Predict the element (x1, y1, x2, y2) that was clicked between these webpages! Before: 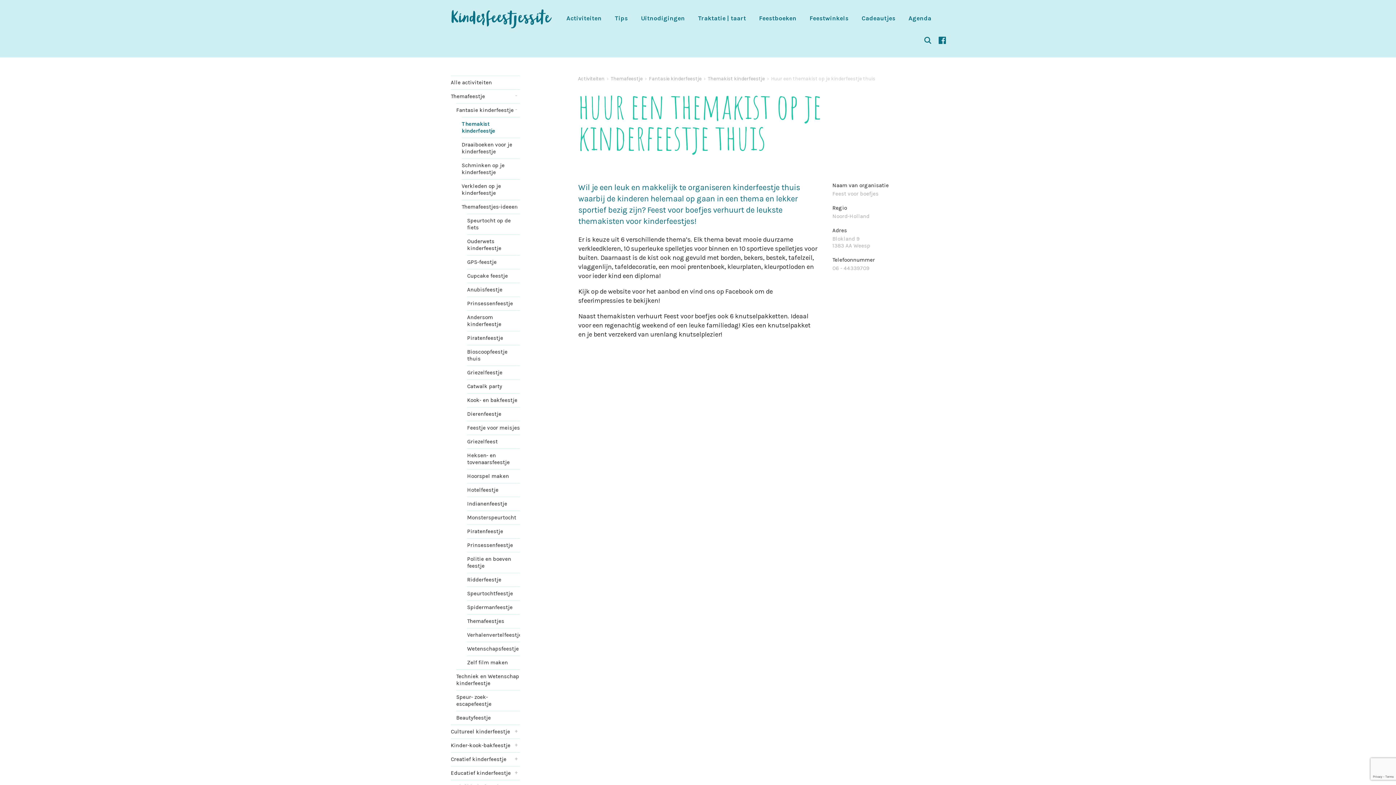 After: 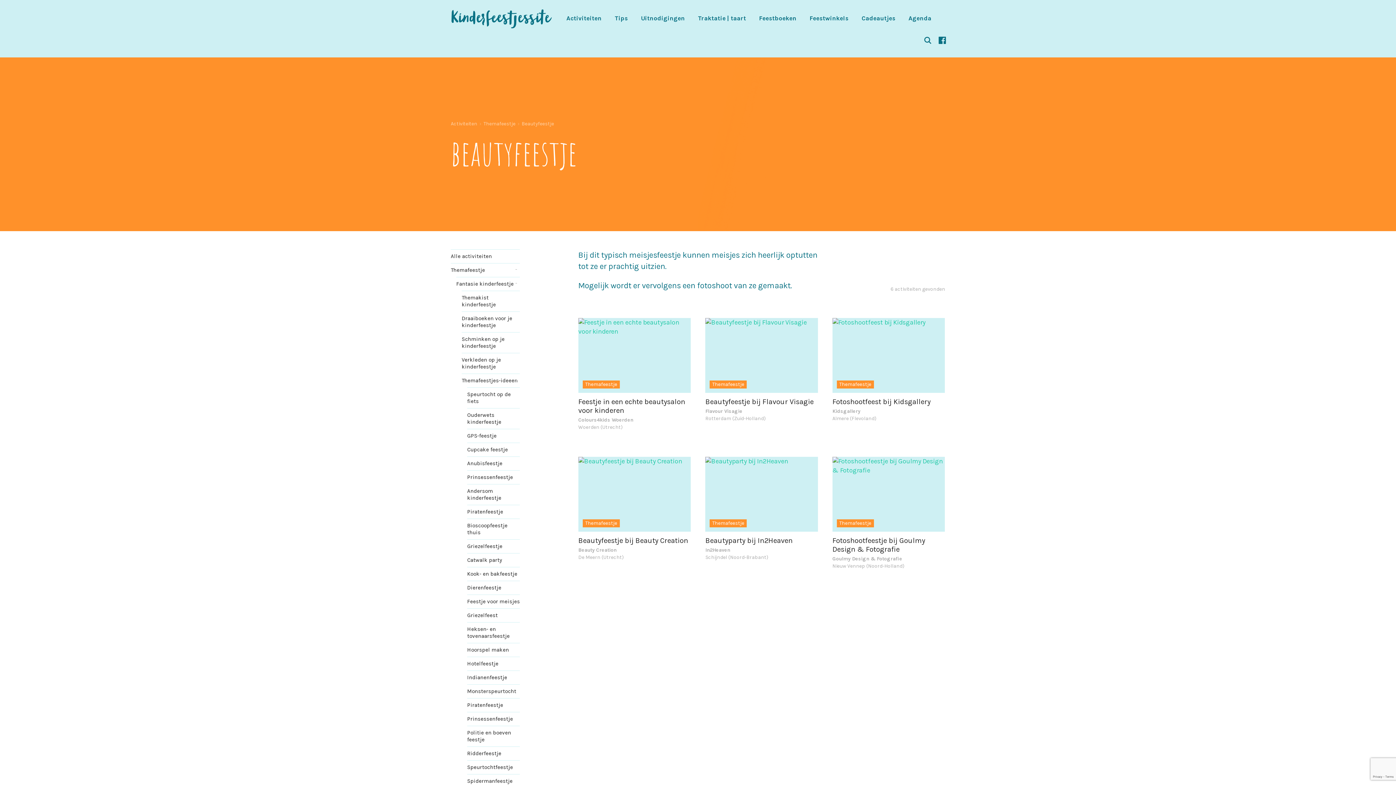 Action: bbox: (456, 711, 520, 725) label: Beautyfeestje